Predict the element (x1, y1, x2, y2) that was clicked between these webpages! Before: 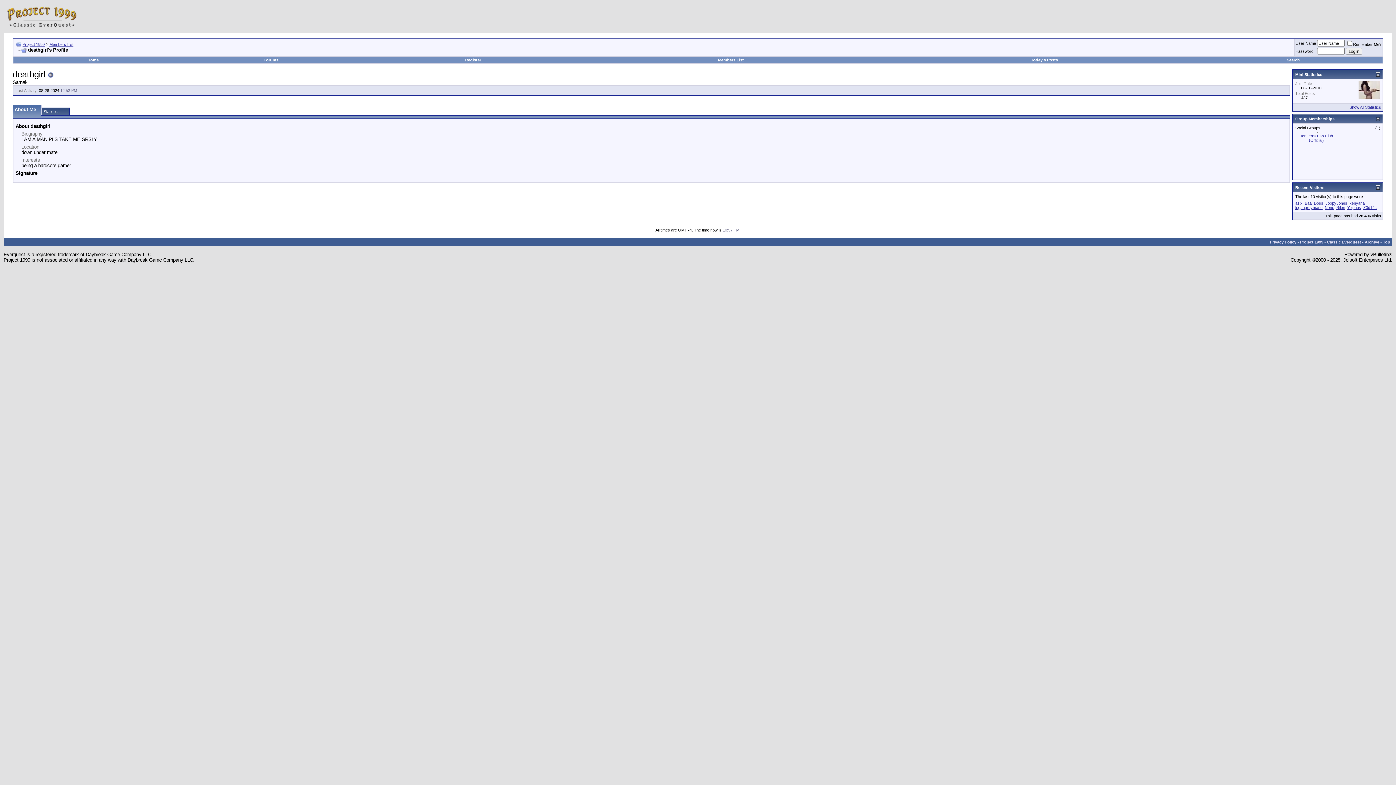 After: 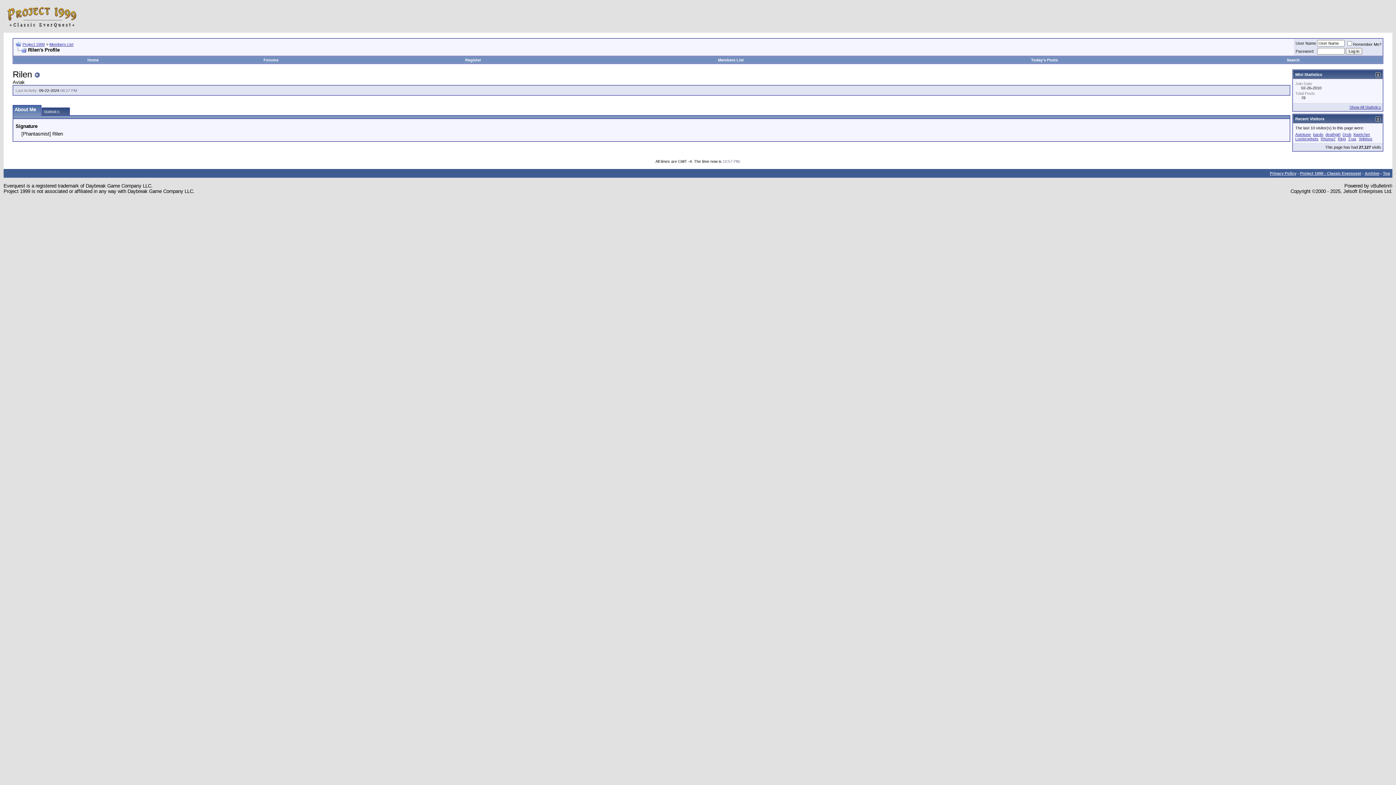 Action: bbox: (1336, 205, 1345, 209) label: Rilen